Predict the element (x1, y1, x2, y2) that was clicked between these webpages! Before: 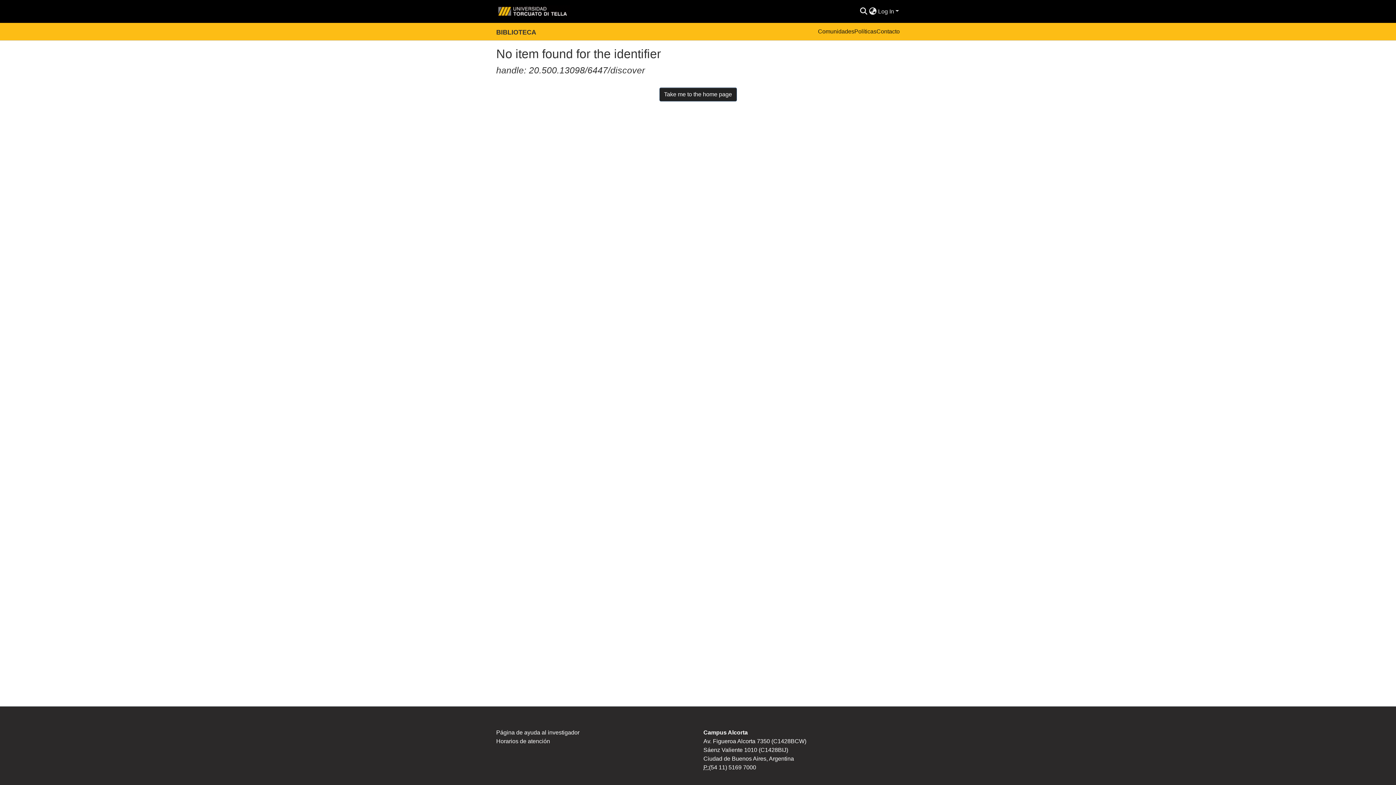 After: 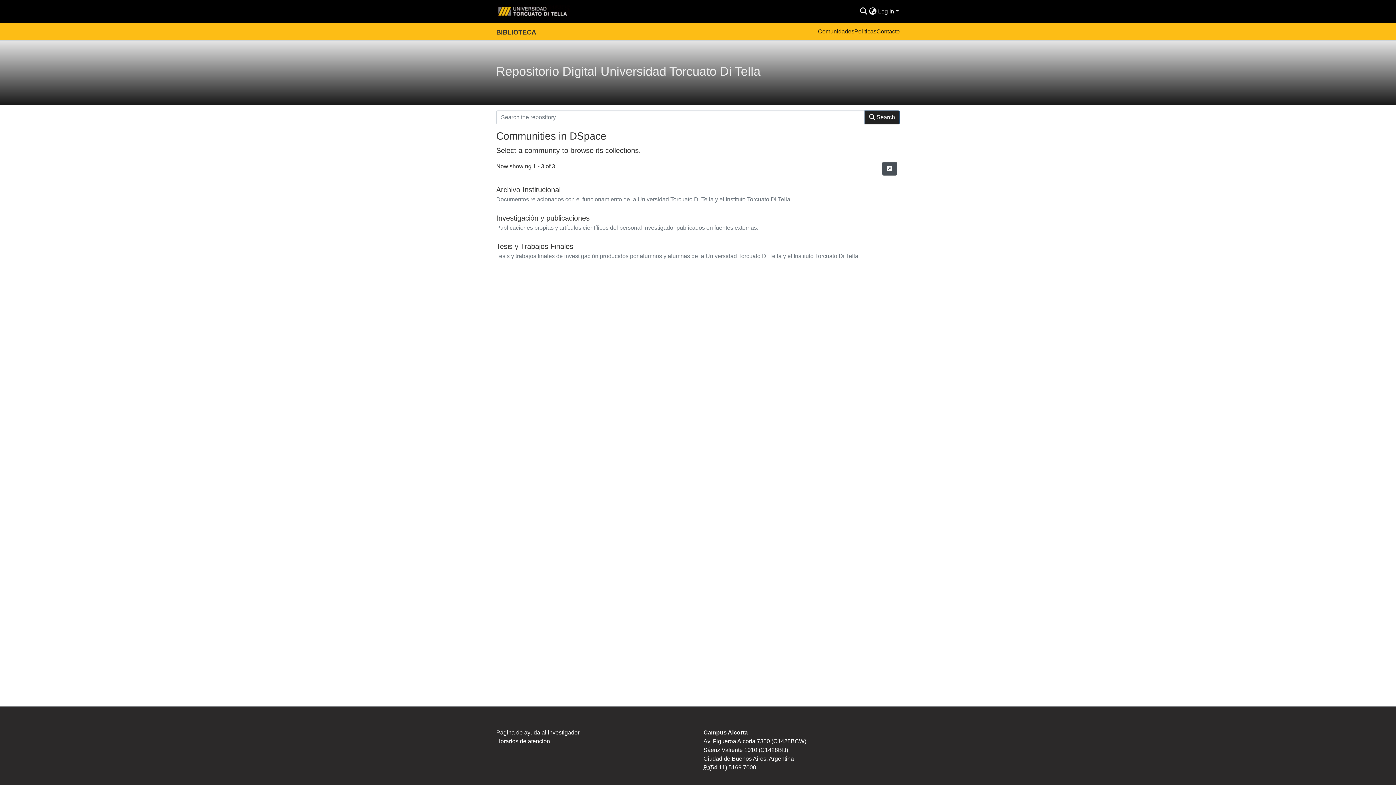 Action: label: Take me to the home page bbox: (659, 87, 736, 101)